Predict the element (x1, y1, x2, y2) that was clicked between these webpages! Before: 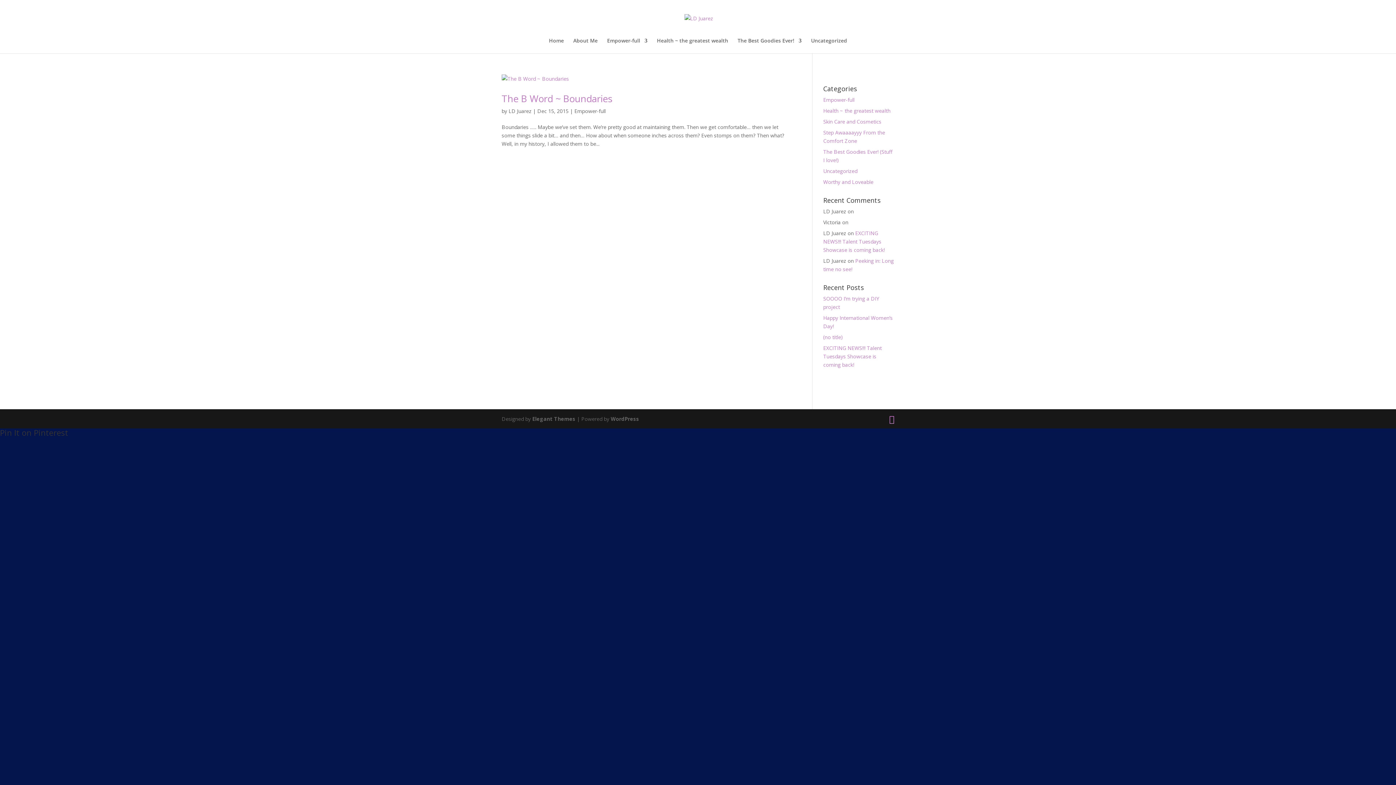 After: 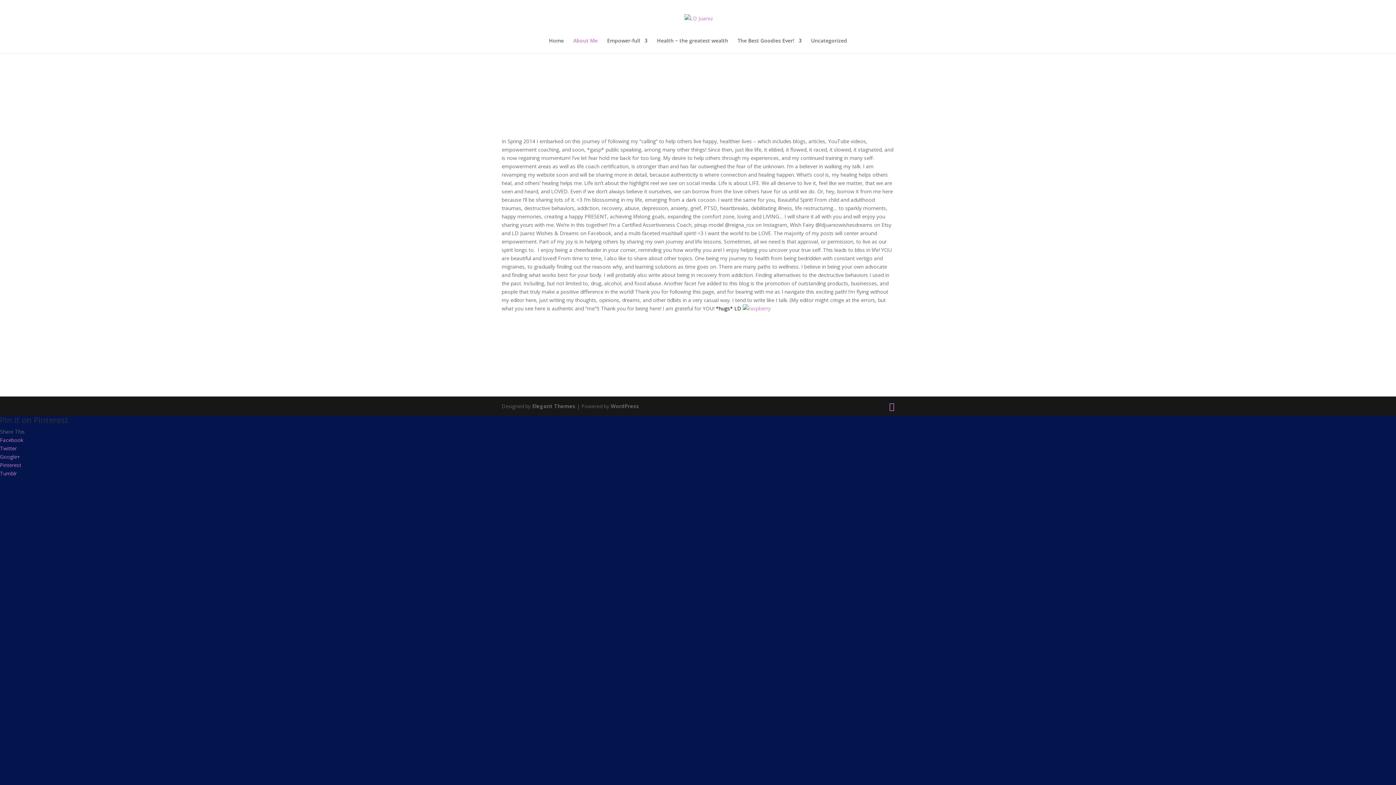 Action: label: About Me bbox: (573, 38, 597, 53)